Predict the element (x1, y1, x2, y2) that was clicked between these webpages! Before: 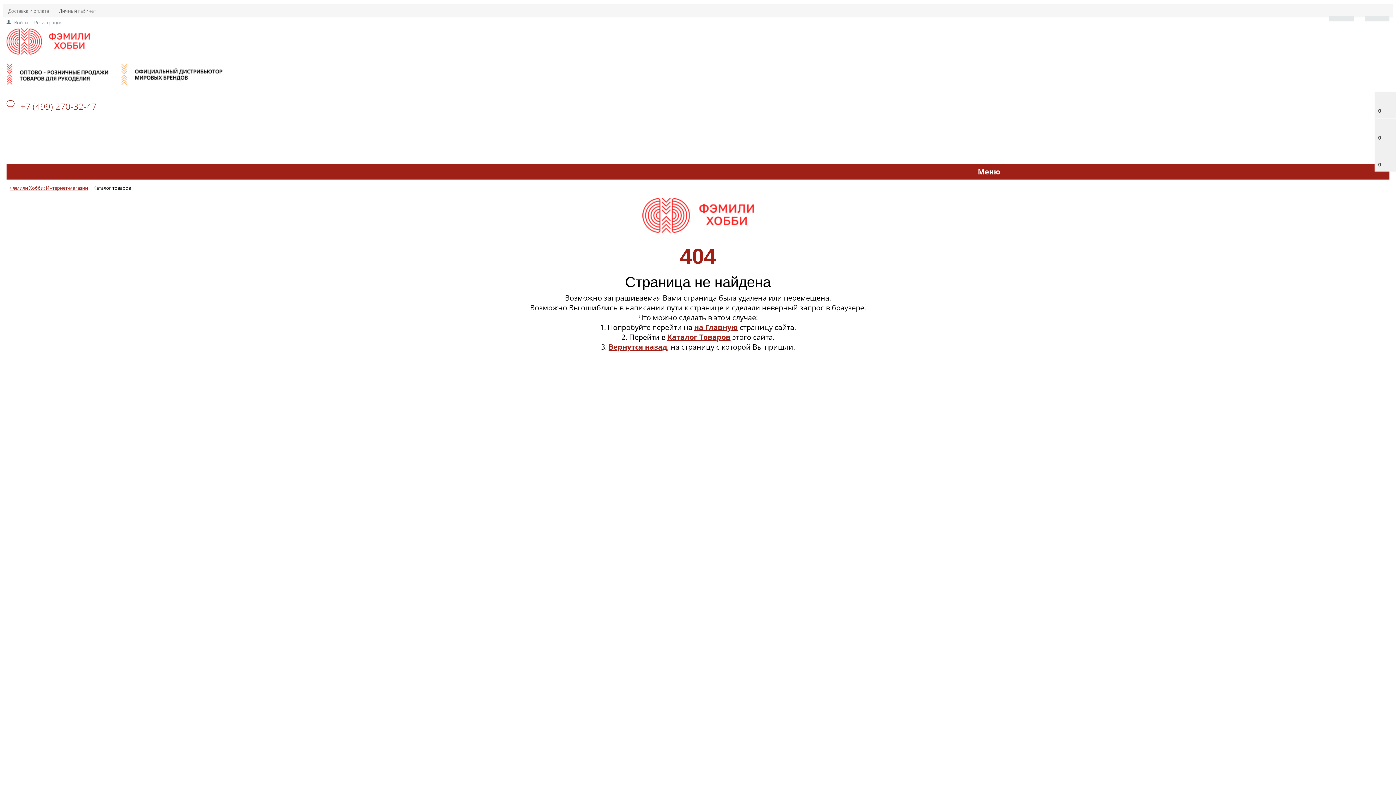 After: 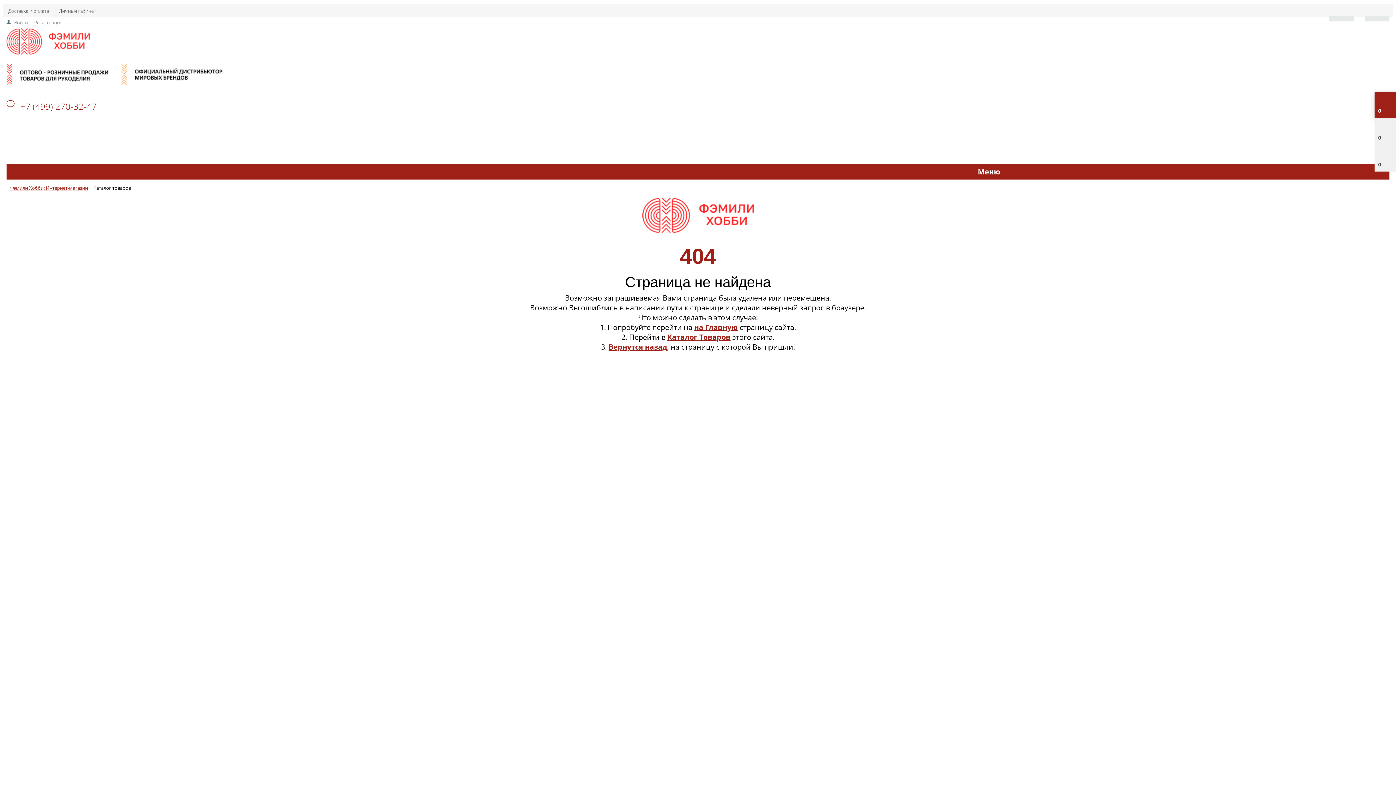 Action: bbox: (1374, 95, 1398, 114) label: 
0